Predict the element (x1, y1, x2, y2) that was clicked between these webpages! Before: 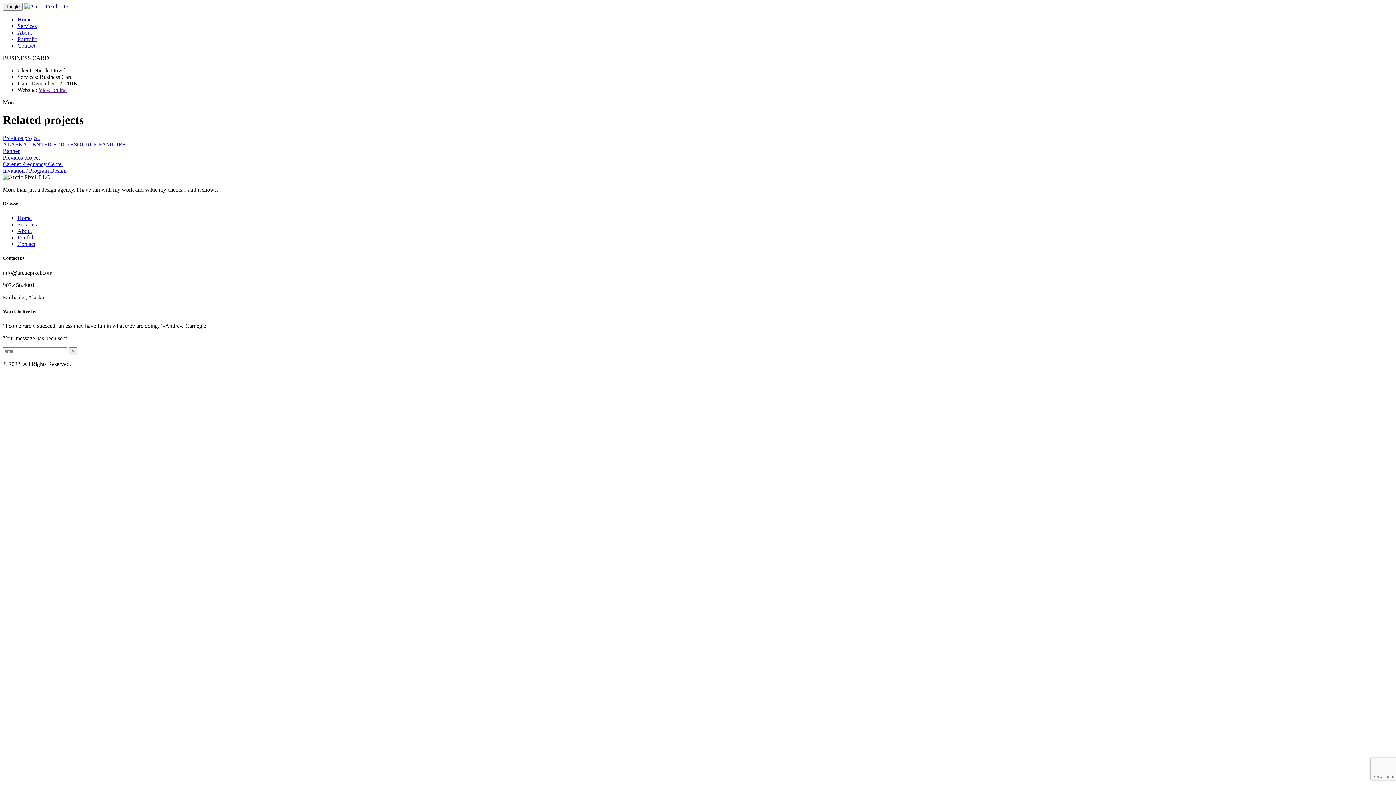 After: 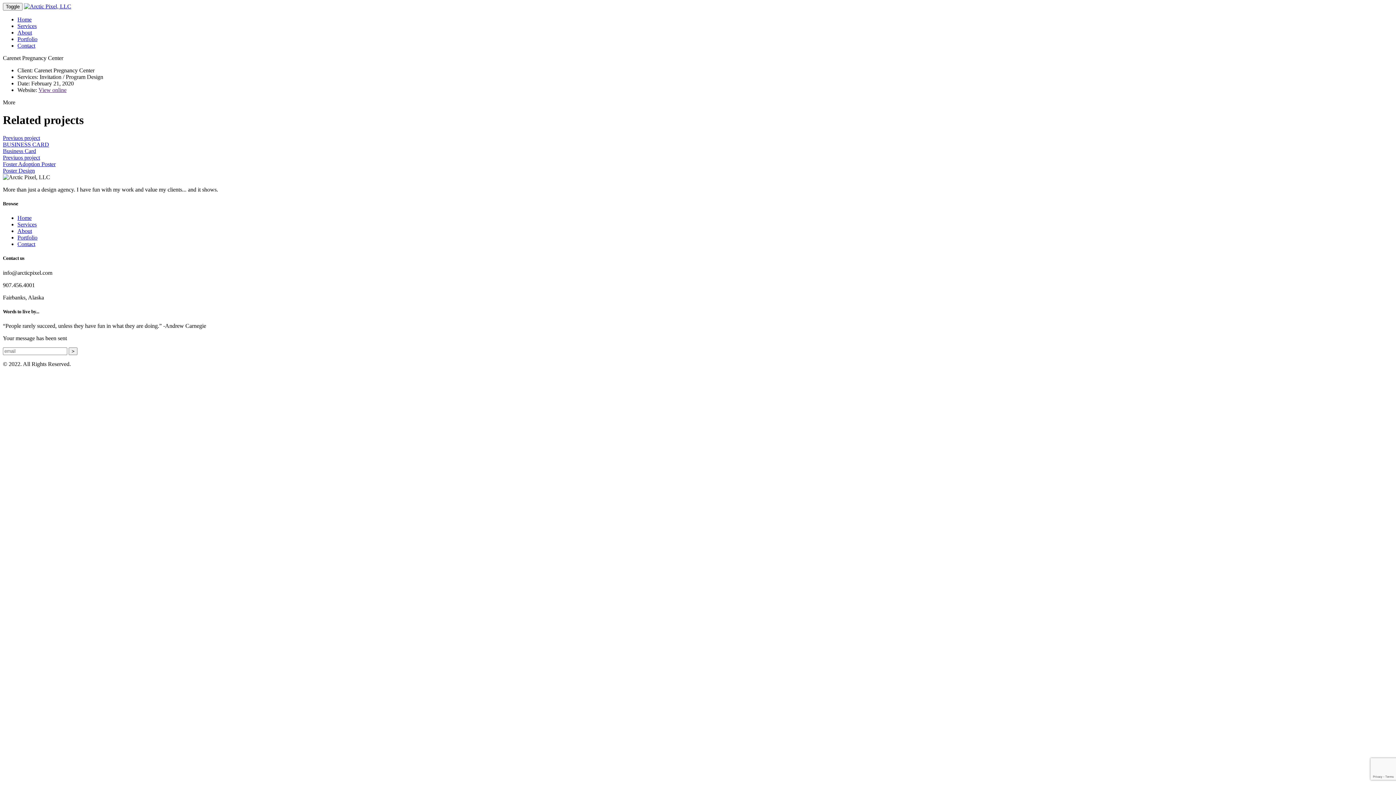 Action: bbox: (2, 154, 1393, 174) label: Previuos project
Carenet Pregnancy Center
Invitation / Program Design